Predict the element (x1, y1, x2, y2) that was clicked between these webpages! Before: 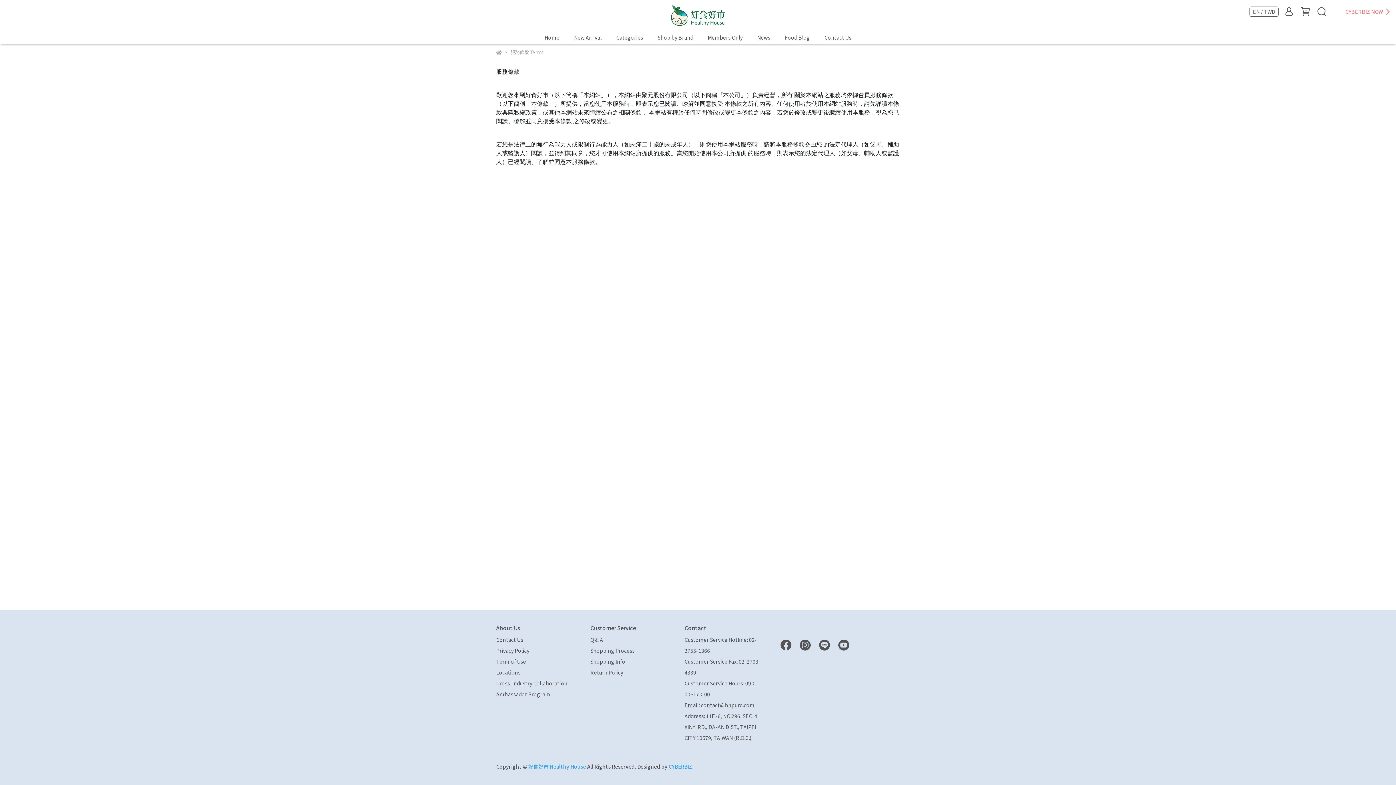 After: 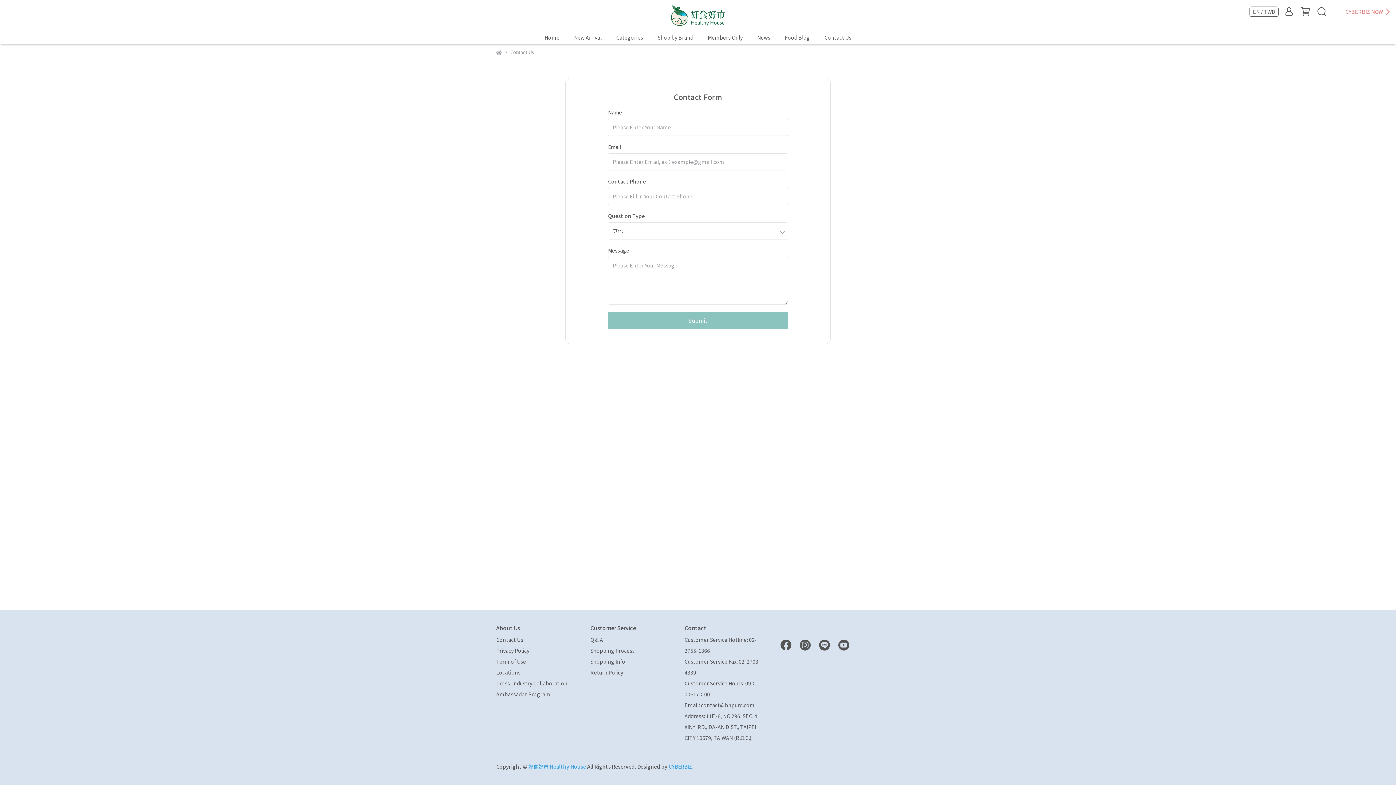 Action: bbox: (824, 33, 851, 41) label: Contact Us